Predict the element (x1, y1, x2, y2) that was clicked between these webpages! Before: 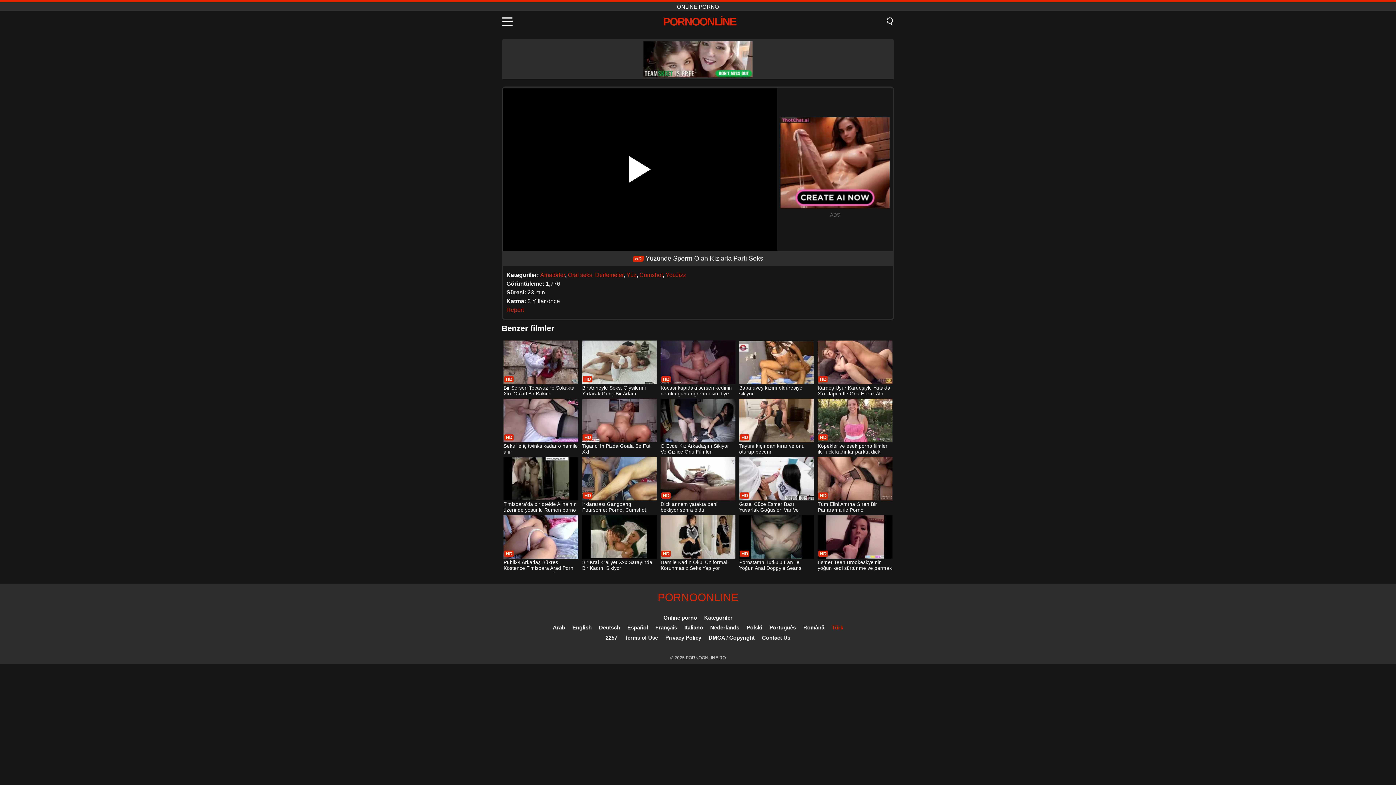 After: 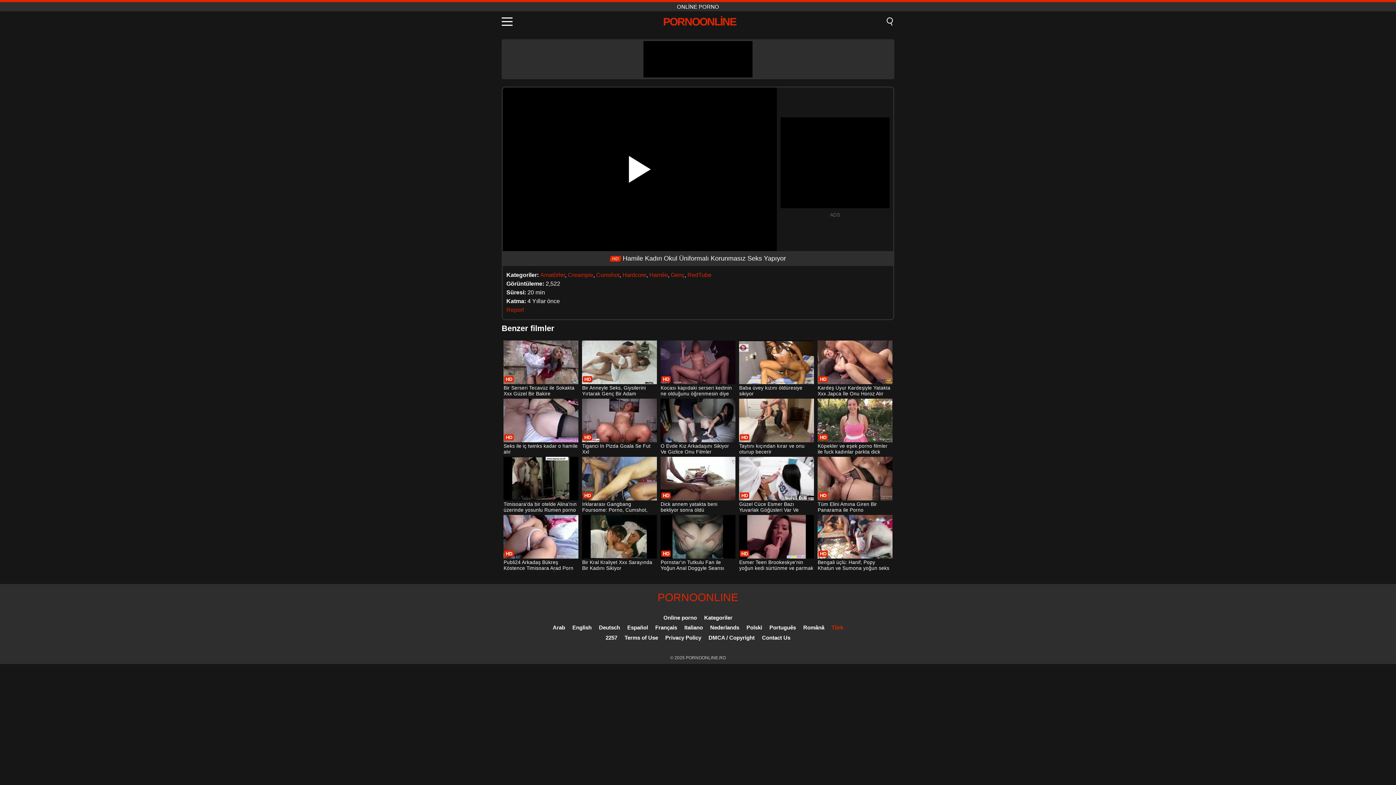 Action: bbox: (660, 515, 735, 572) label: Hamile Kadın Okul Üniformalı Korunmasız Seks Yapıyor